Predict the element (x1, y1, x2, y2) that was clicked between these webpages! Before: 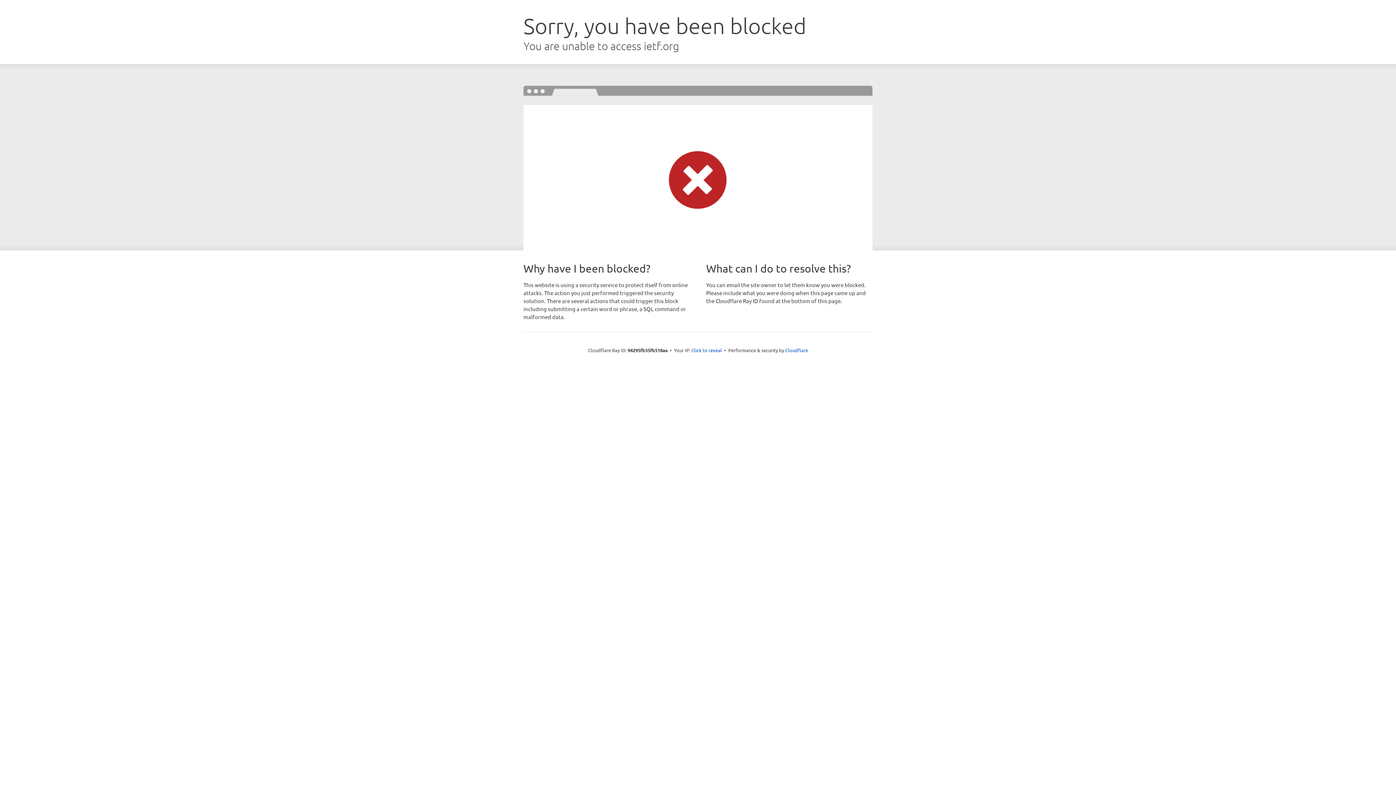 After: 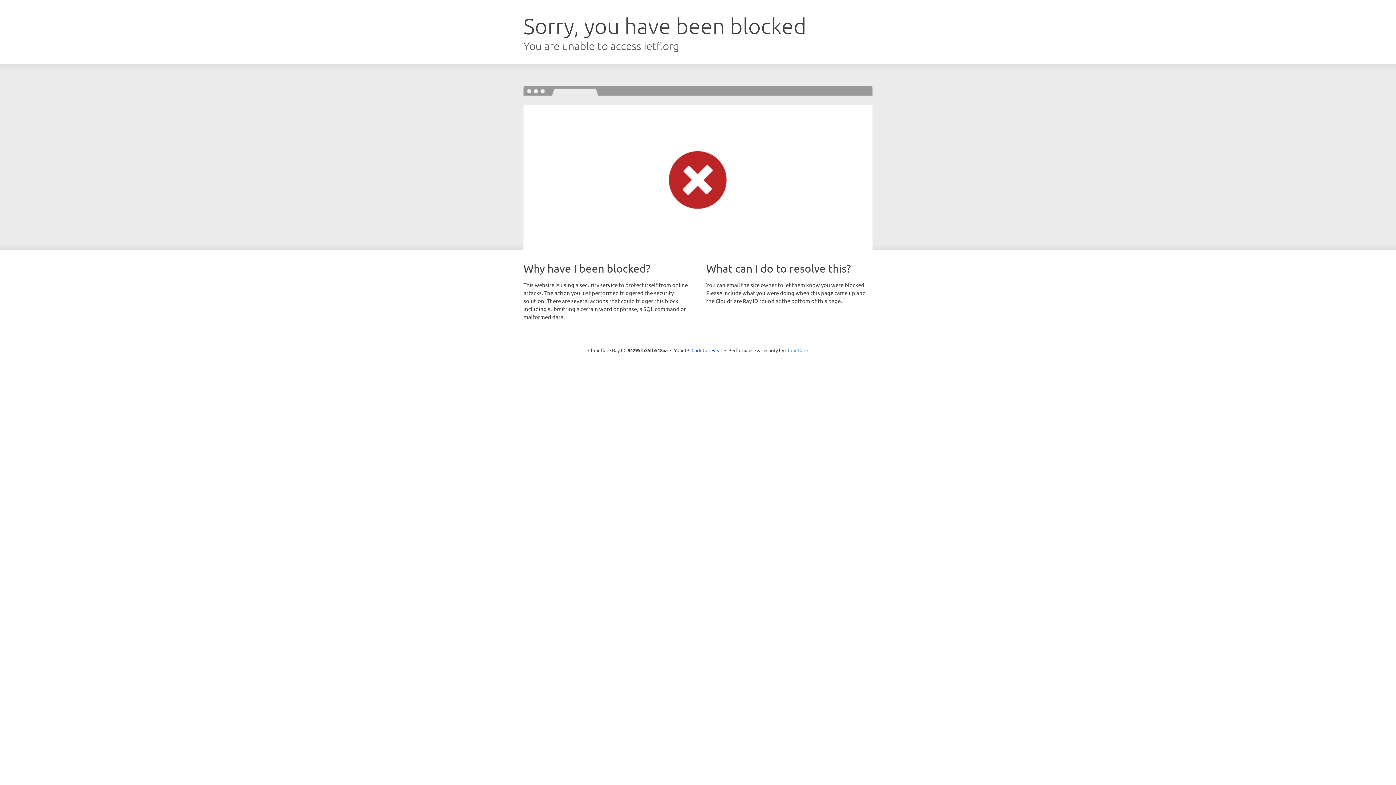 Action: label: Cloudflare bbox: (785, 347, 808, 353)